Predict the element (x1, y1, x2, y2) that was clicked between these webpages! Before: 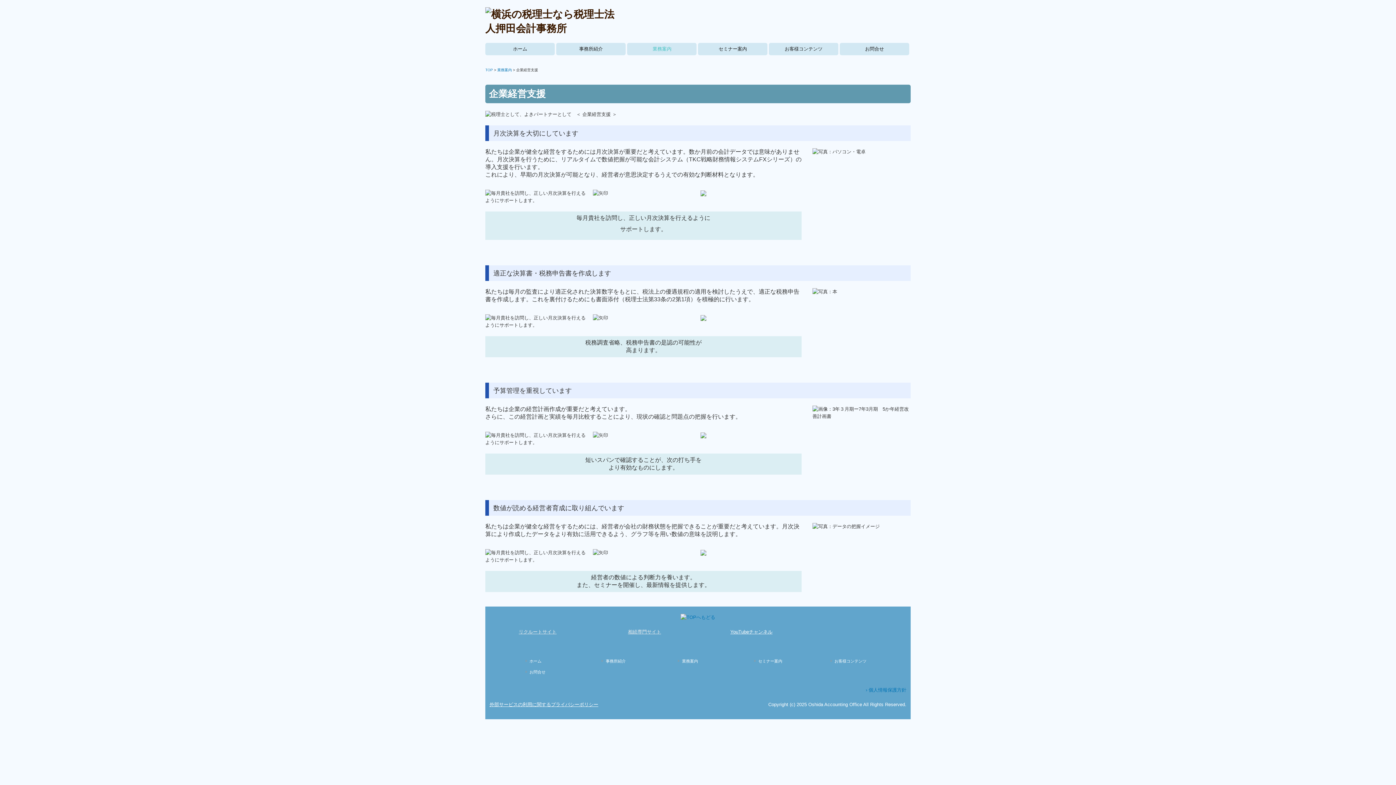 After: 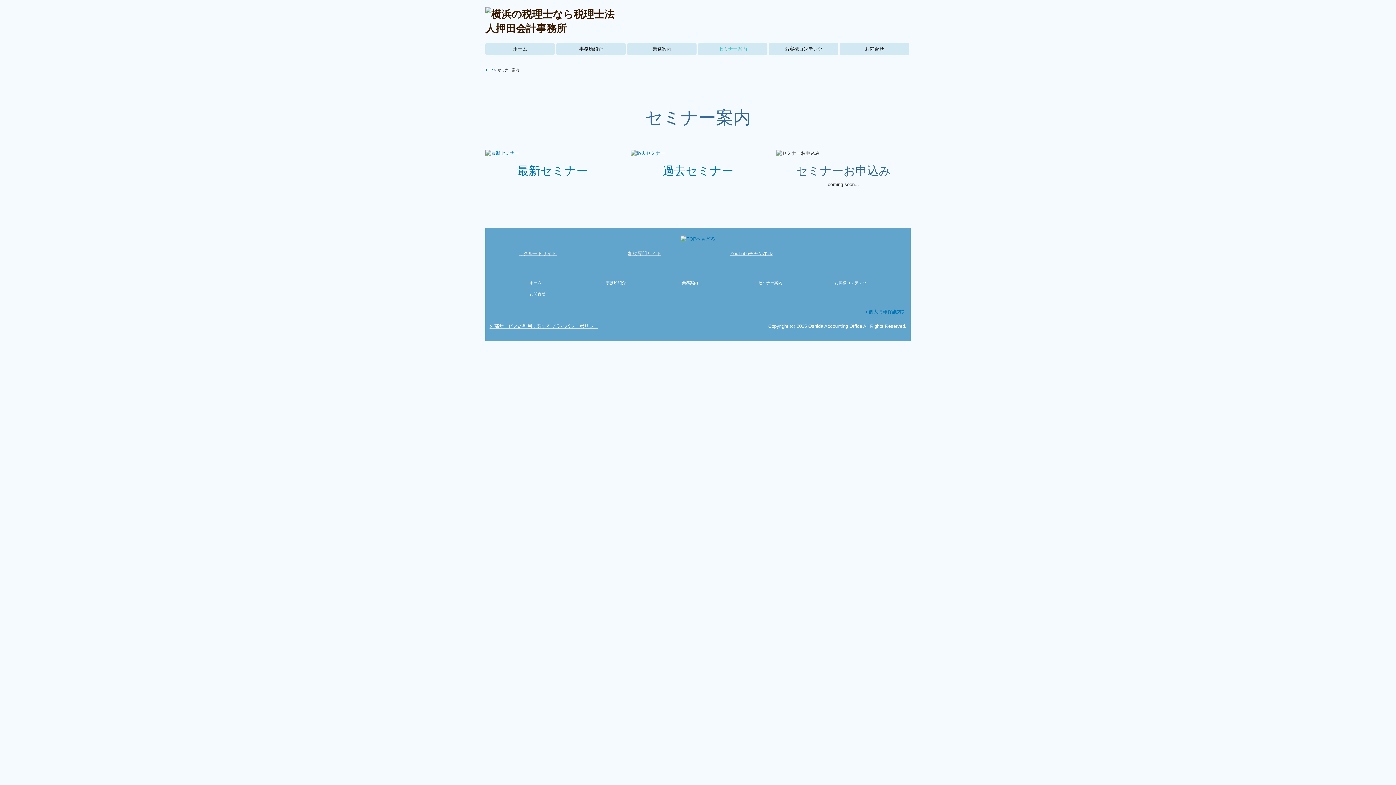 Action: label: セミナー案内 bbox: (698, 42, 767, 55)